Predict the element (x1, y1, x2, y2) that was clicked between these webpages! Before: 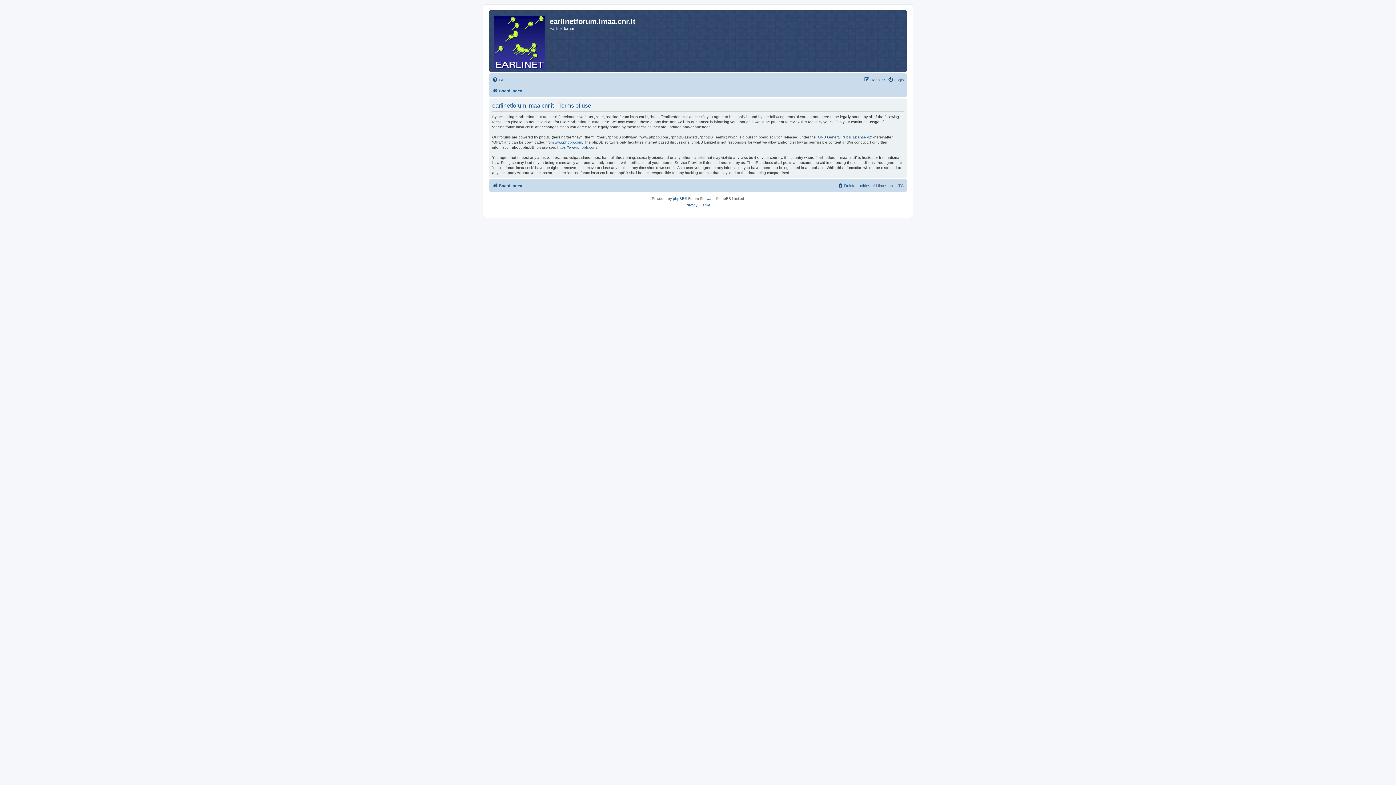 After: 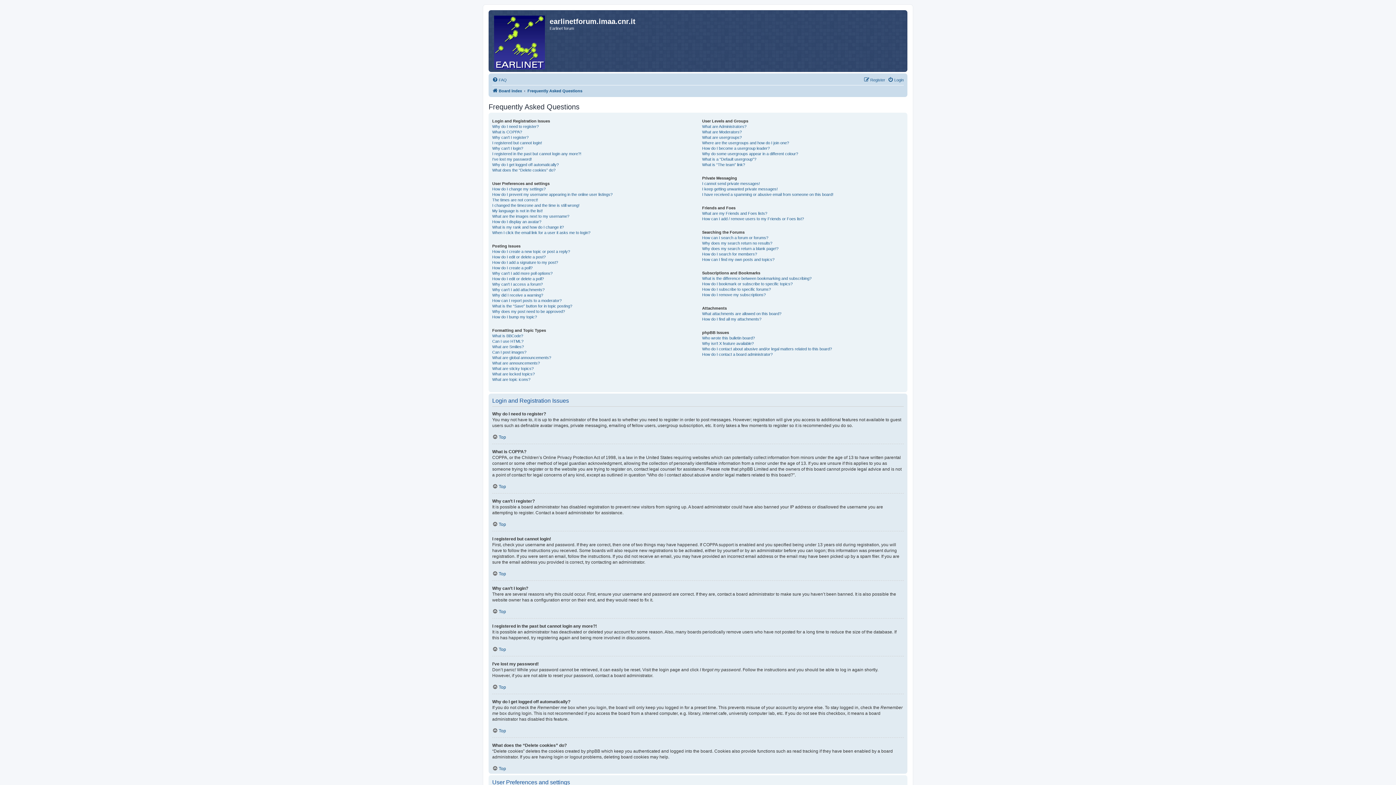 Action: label: FAQ bbox: (492, 75, 506, 84)